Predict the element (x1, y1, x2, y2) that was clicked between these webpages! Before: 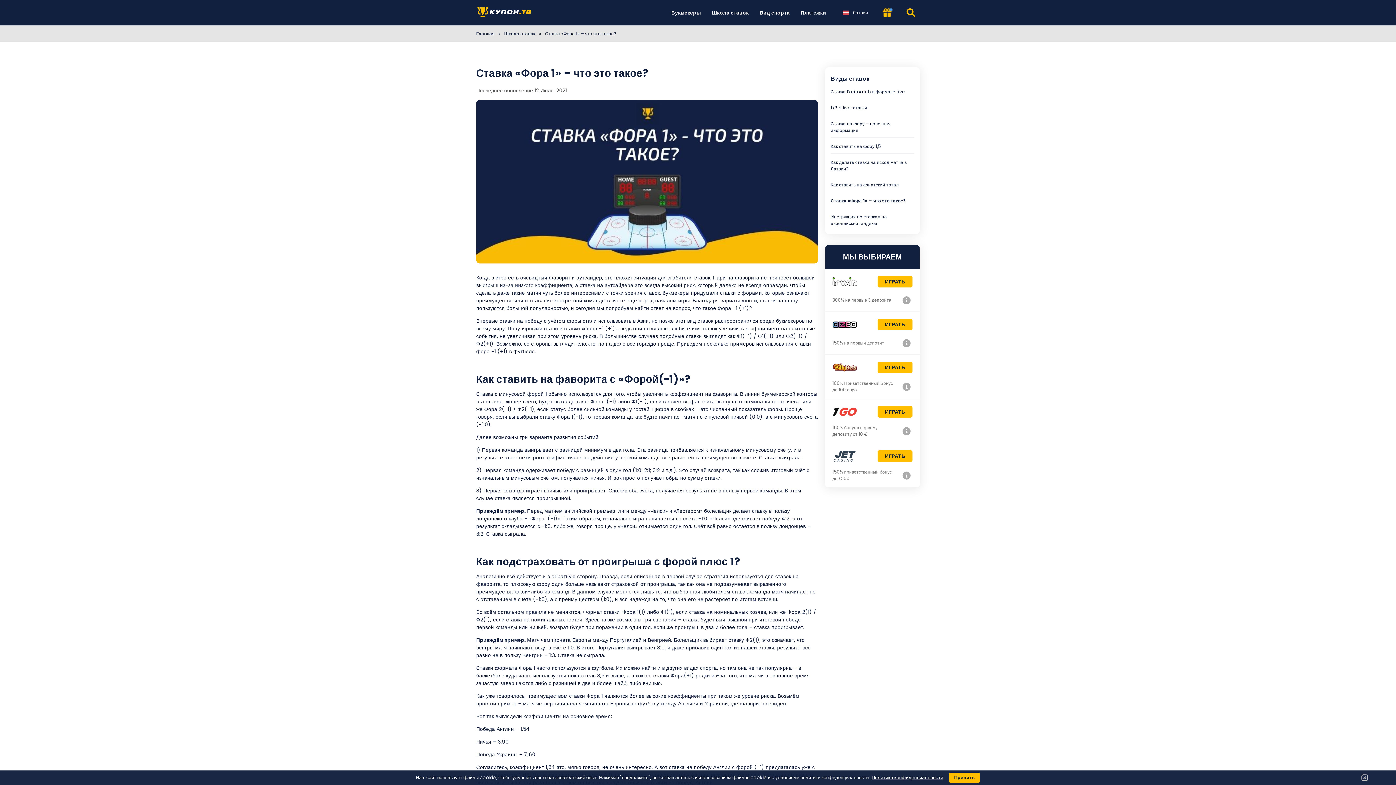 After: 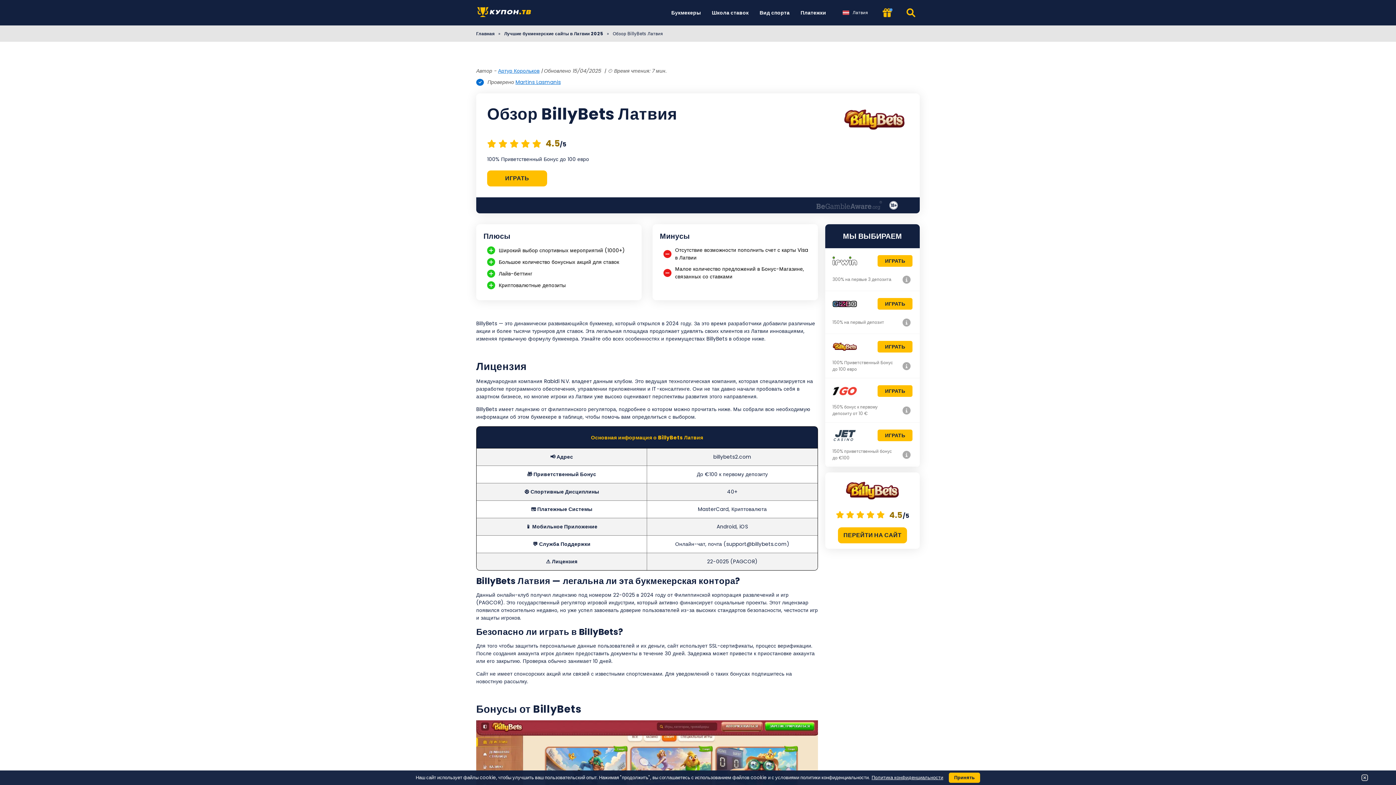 Action: bbox: (901, 381, 912, 392) label: Обзор BillyBets Латвия